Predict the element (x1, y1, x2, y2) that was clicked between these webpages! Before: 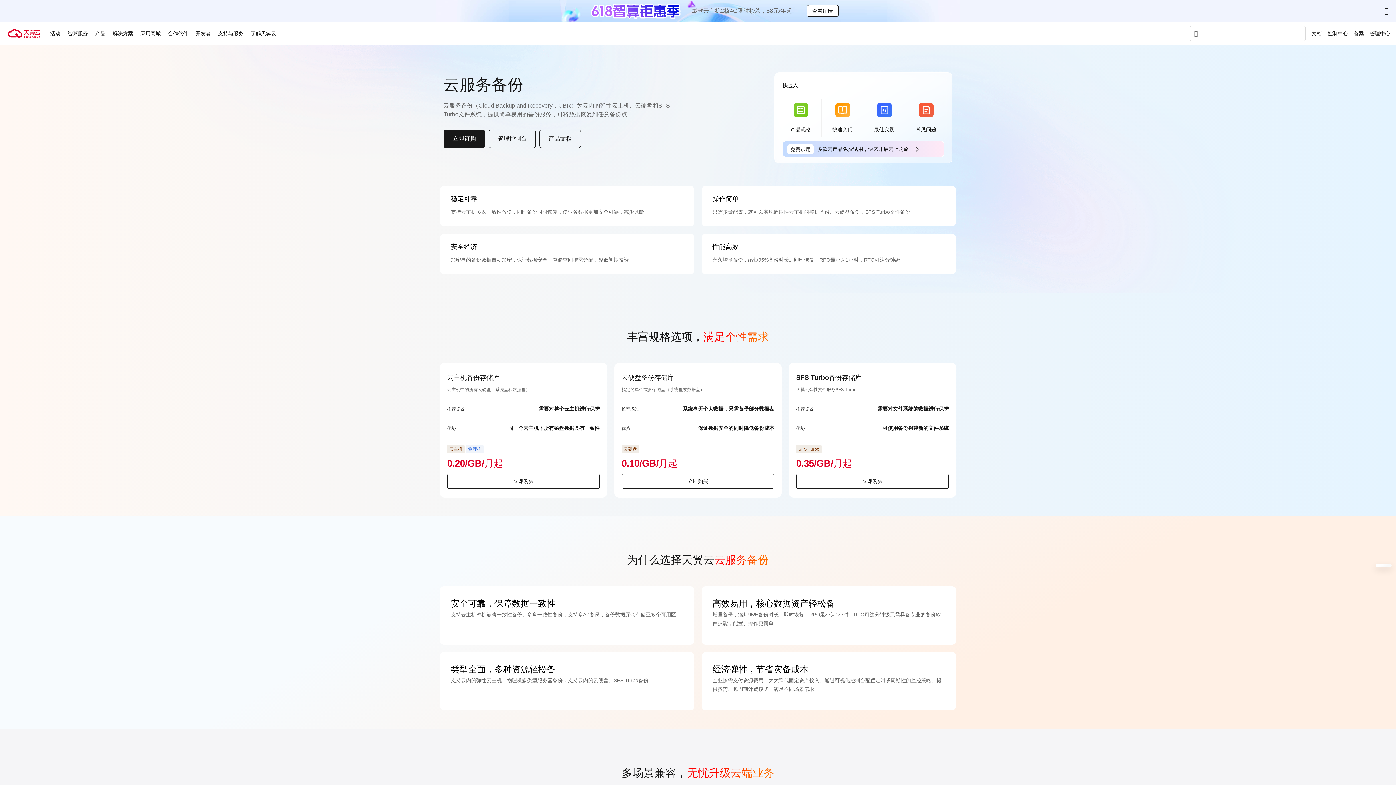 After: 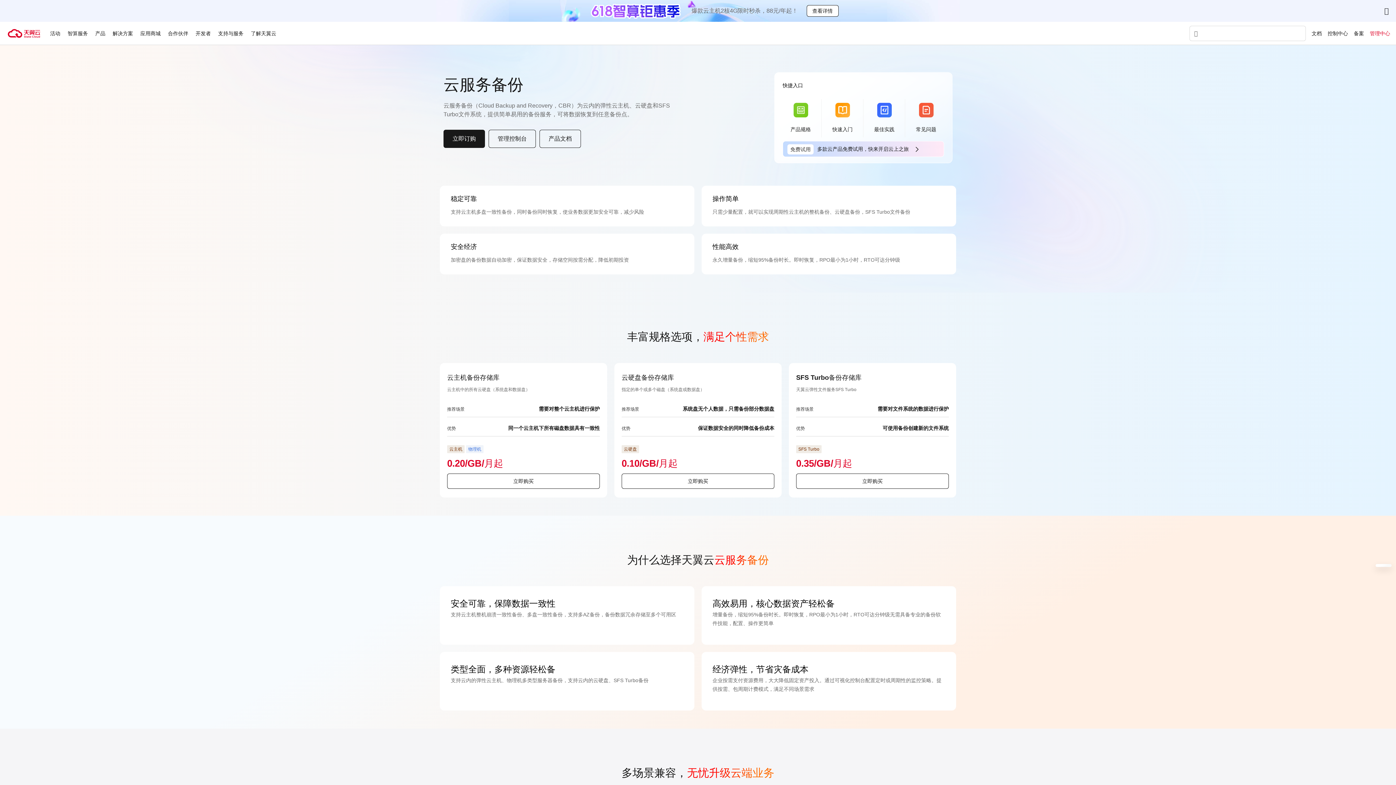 Action: bbox: (1367, 21, 1396, 45) label: 管理中心